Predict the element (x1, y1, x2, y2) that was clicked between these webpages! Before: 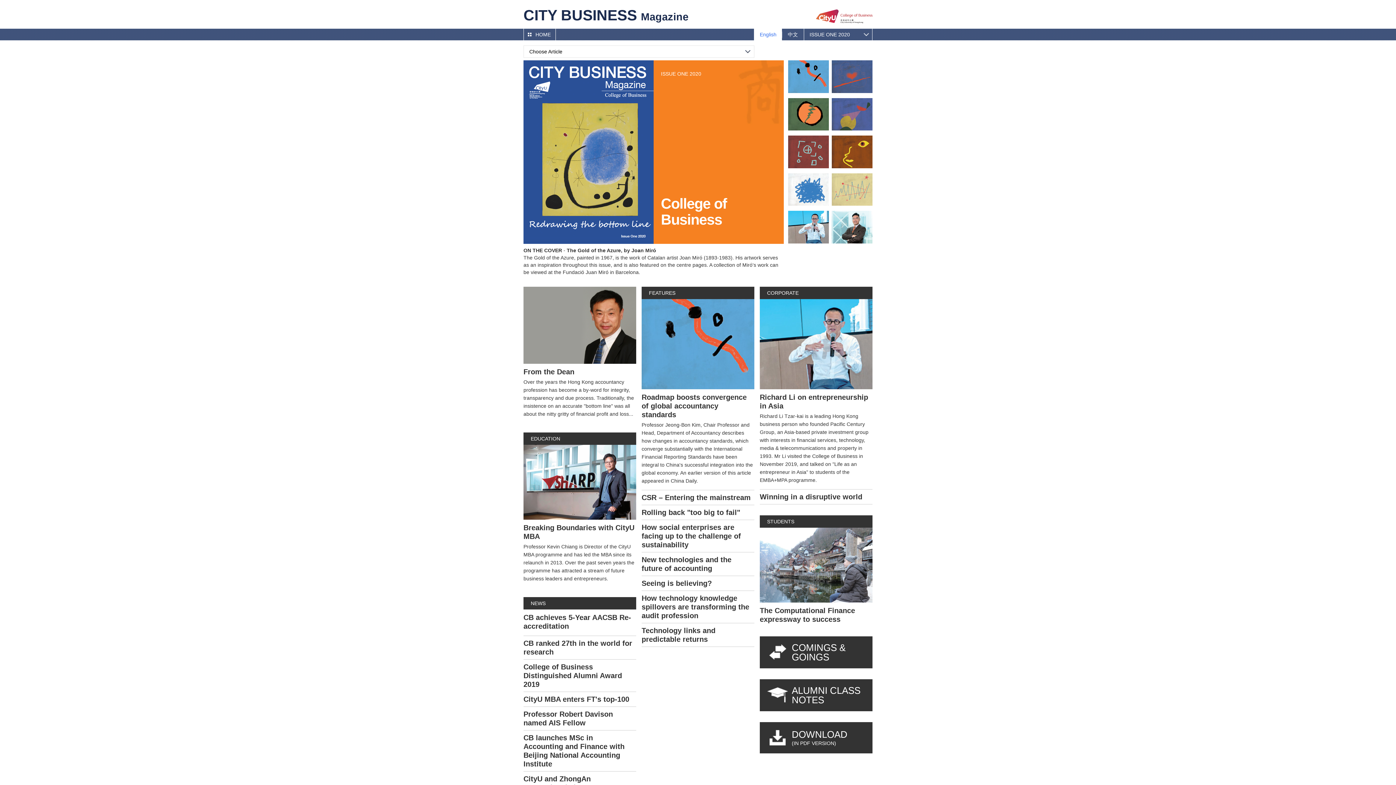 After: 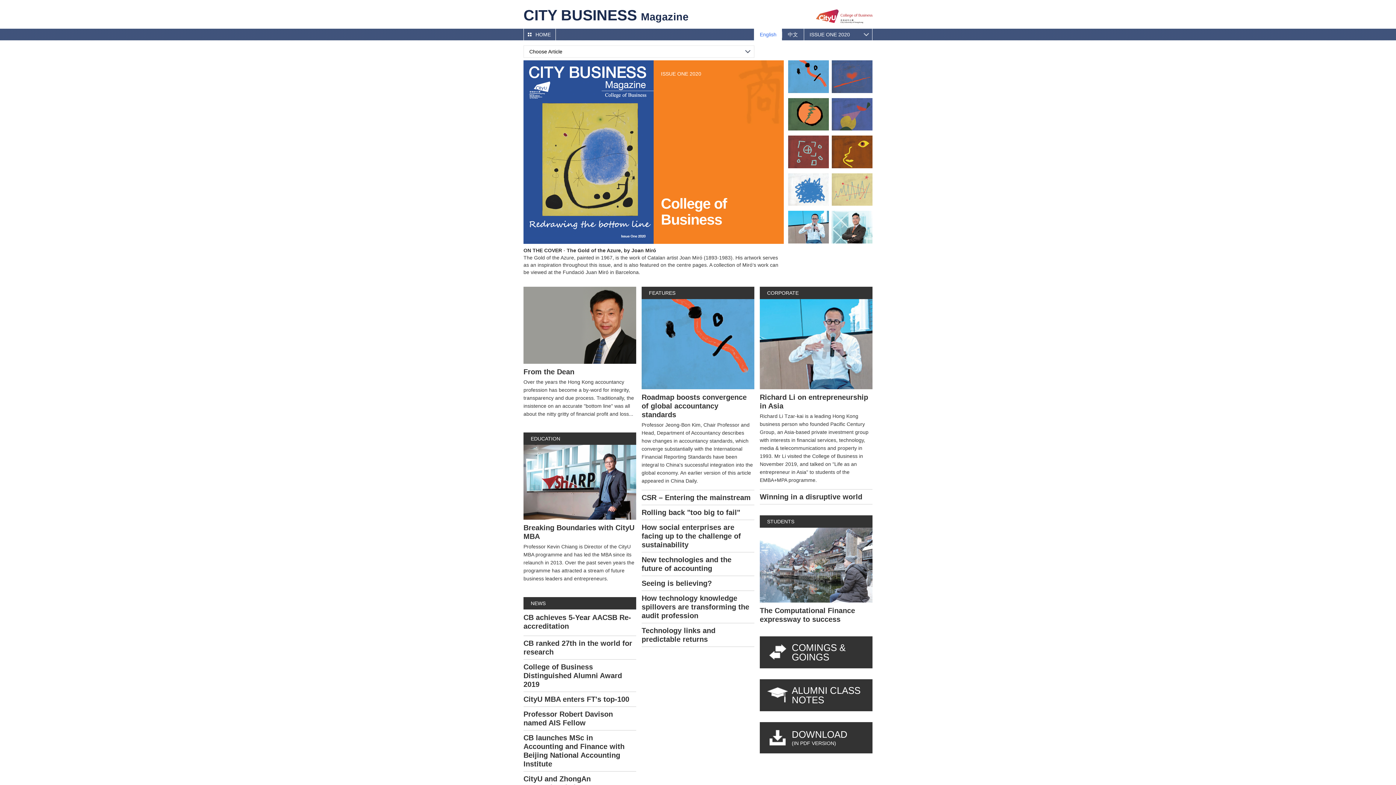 Action: label: From the Dean bbox: (523, 286, 636, 376)